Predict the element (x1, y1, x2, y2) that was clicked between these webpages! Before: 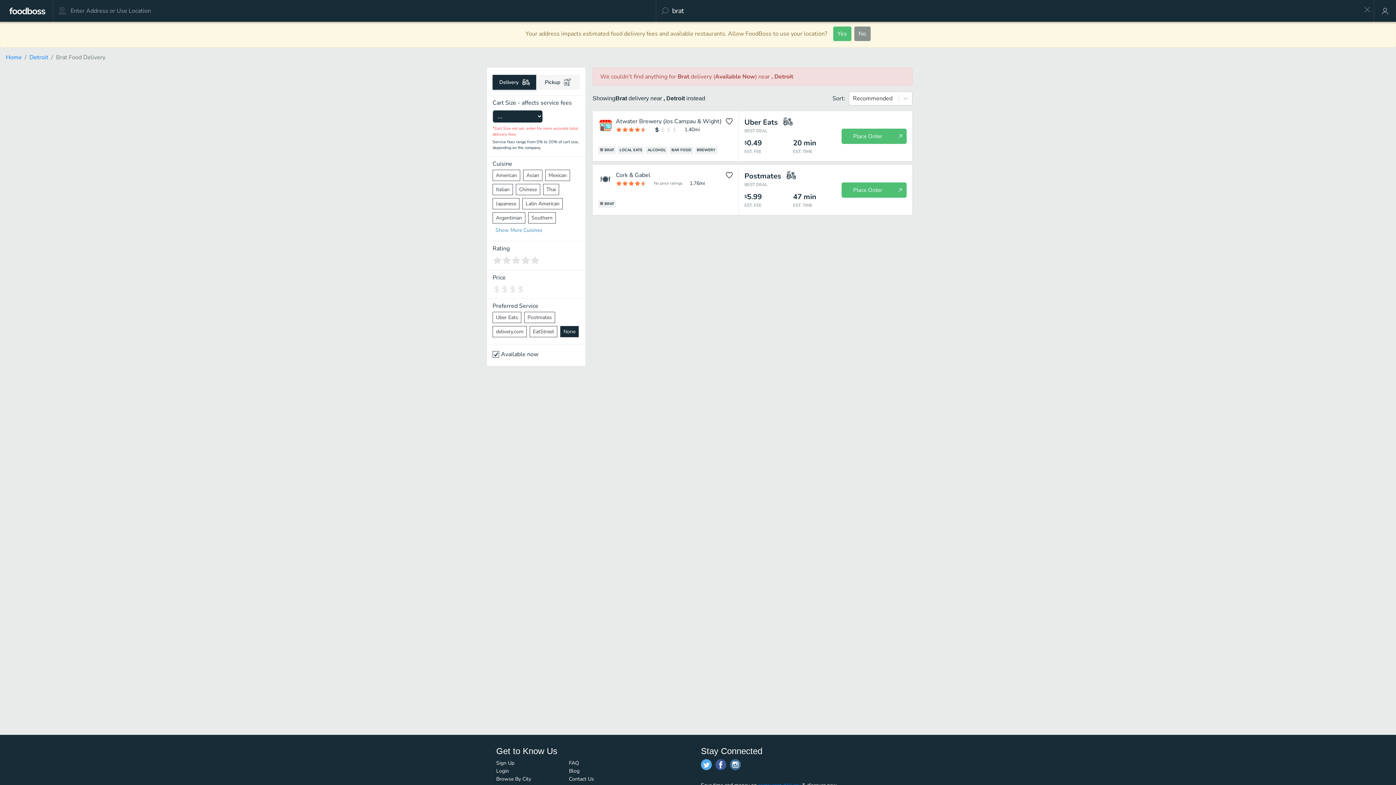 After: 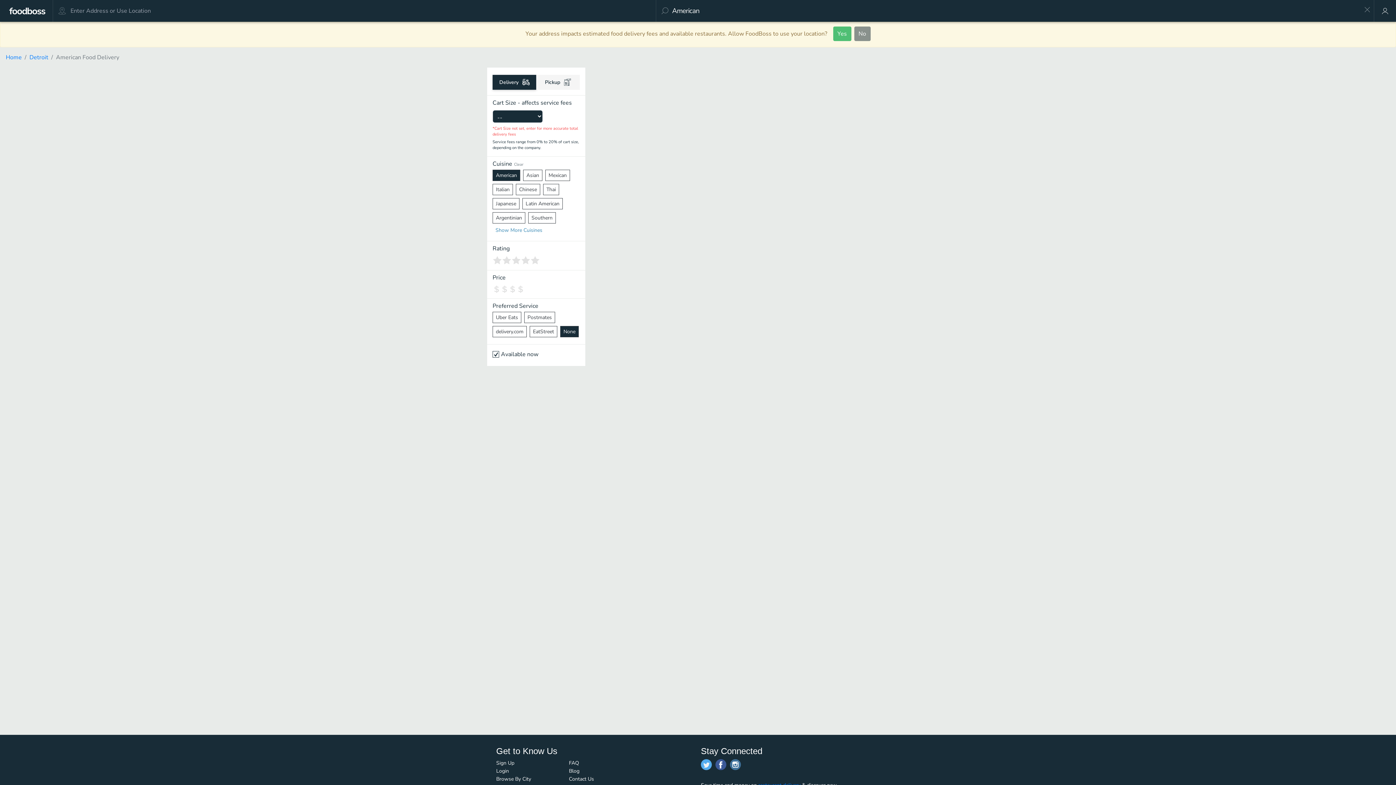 Action: label: American bbox: (492, 169, 520, 181)